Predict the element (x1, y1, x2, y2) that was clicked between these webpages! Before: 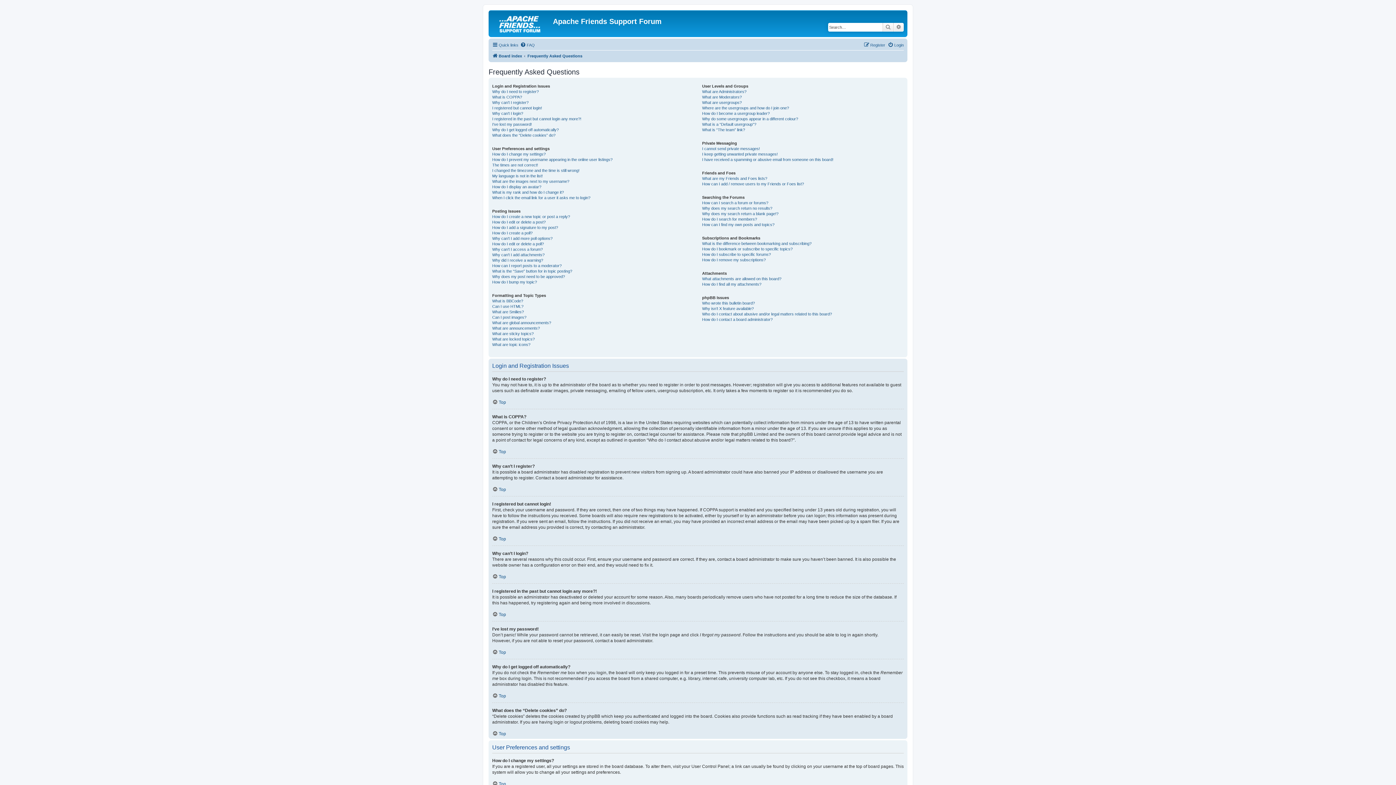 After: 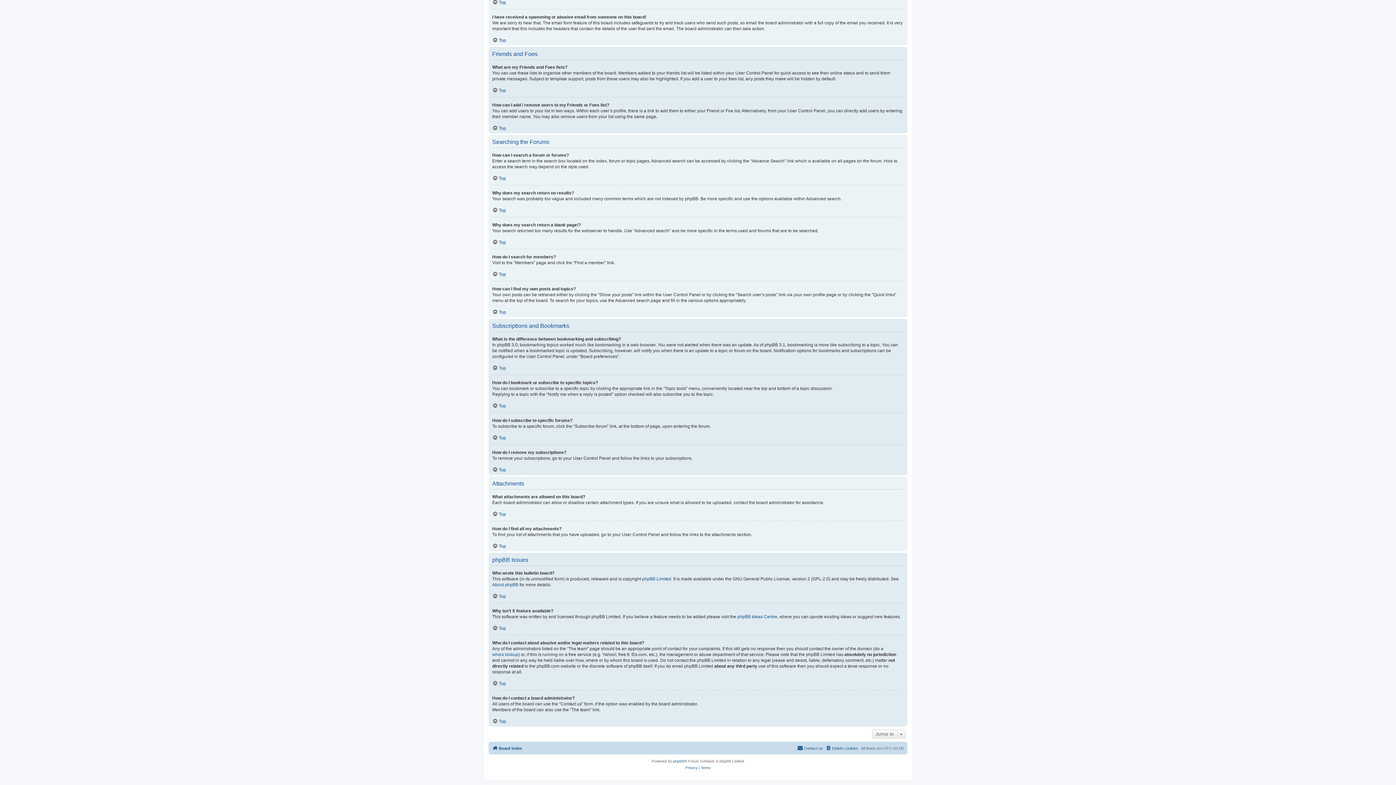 Action: bbox: (702, 211, 778, 216) label: Why does my search return a blank page!?